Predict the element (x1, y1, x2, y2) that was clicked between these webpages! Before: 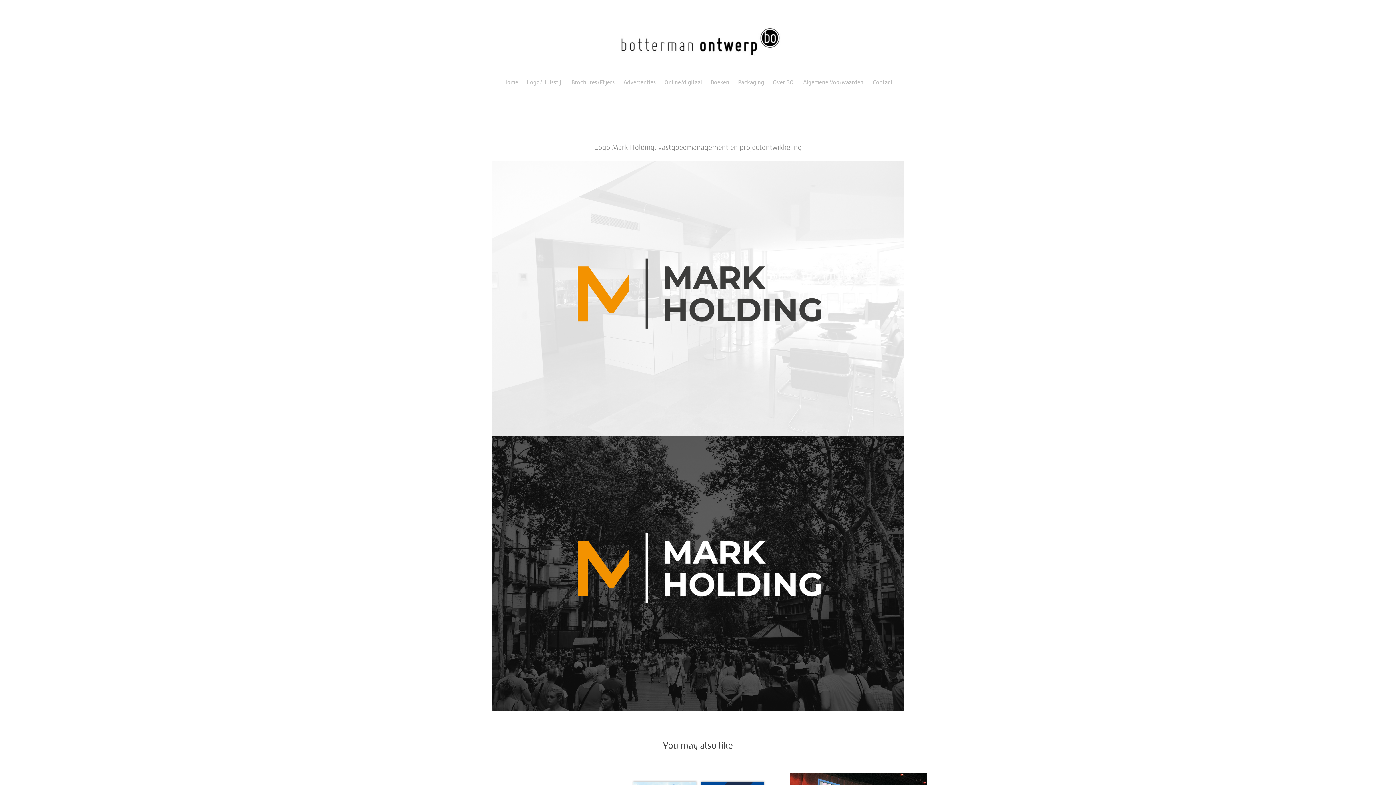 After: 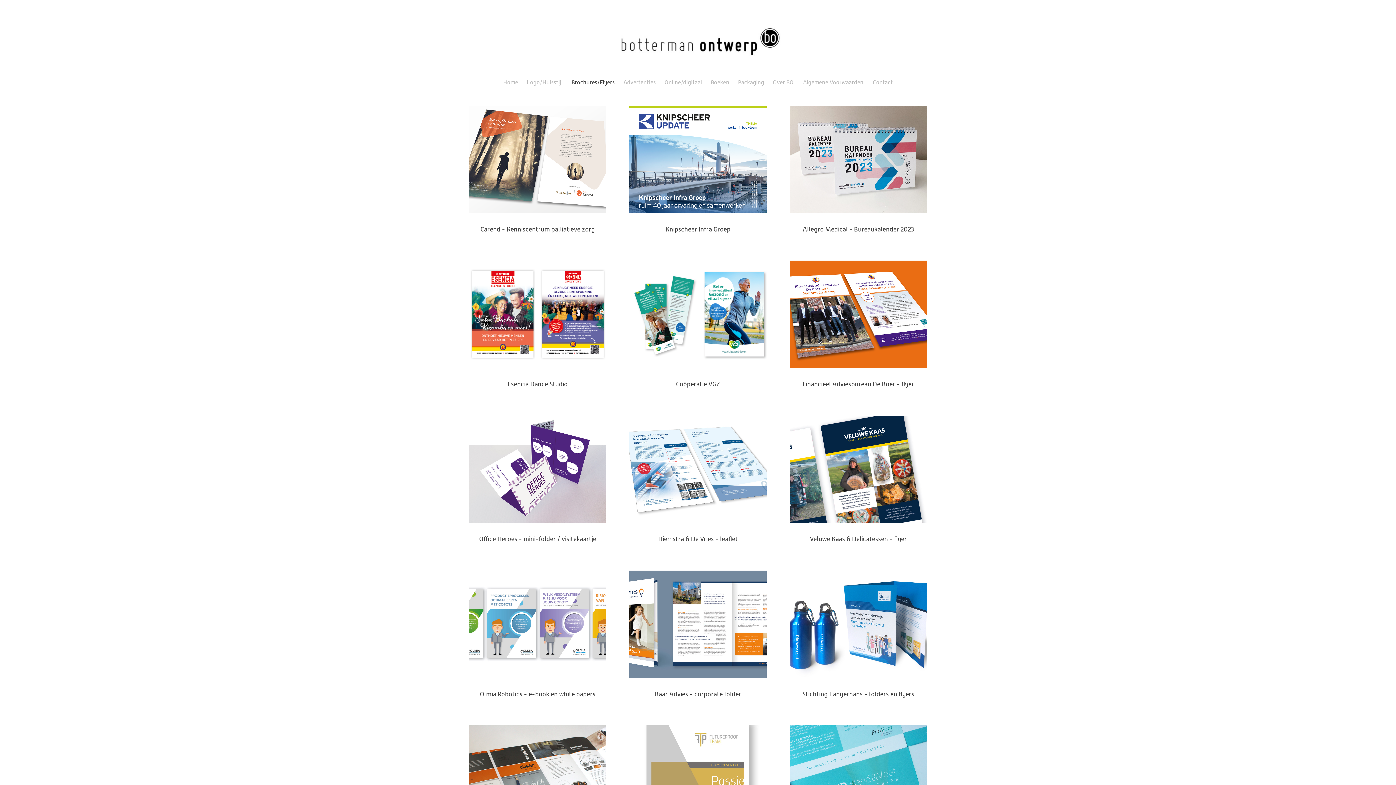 Action: label: Brochures/Flyers bbox: (571, 79, 614, 85)